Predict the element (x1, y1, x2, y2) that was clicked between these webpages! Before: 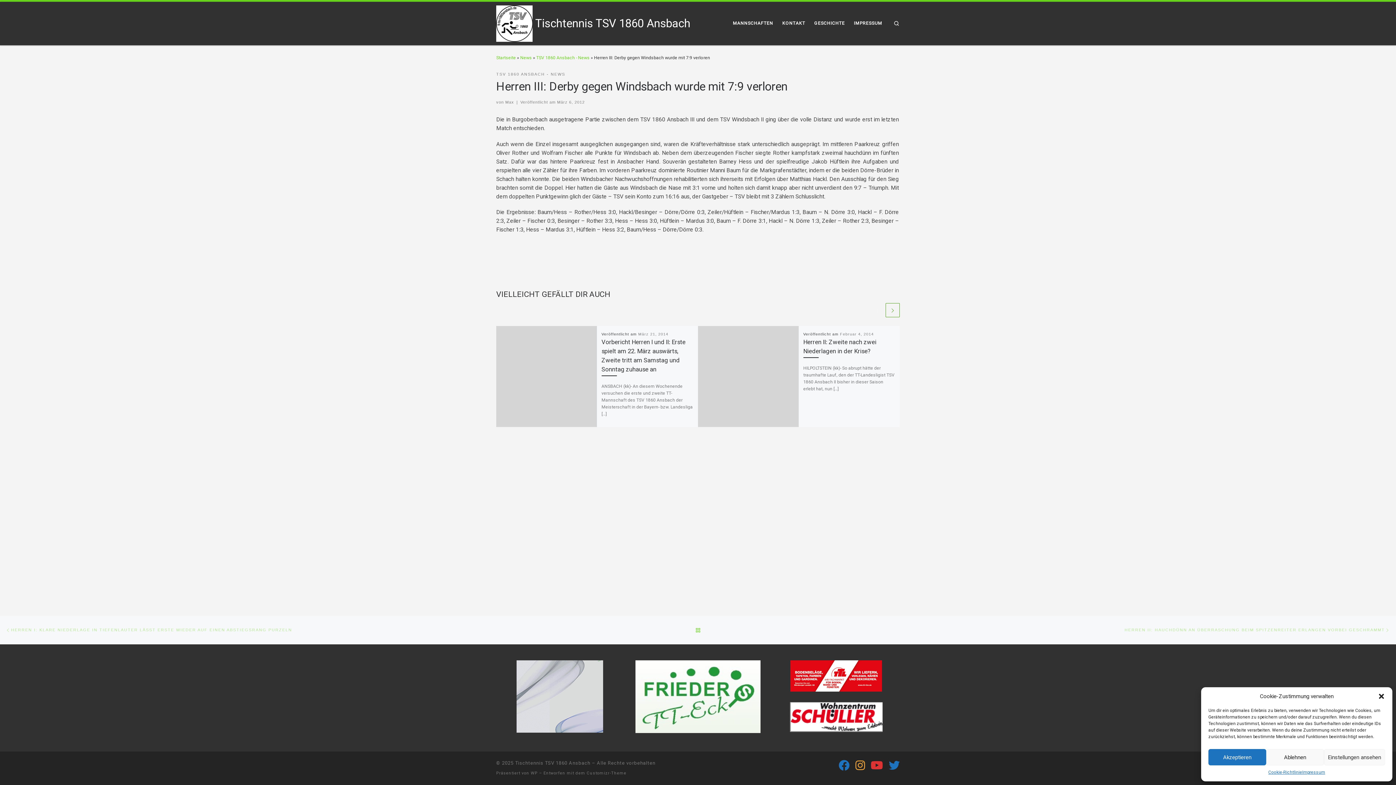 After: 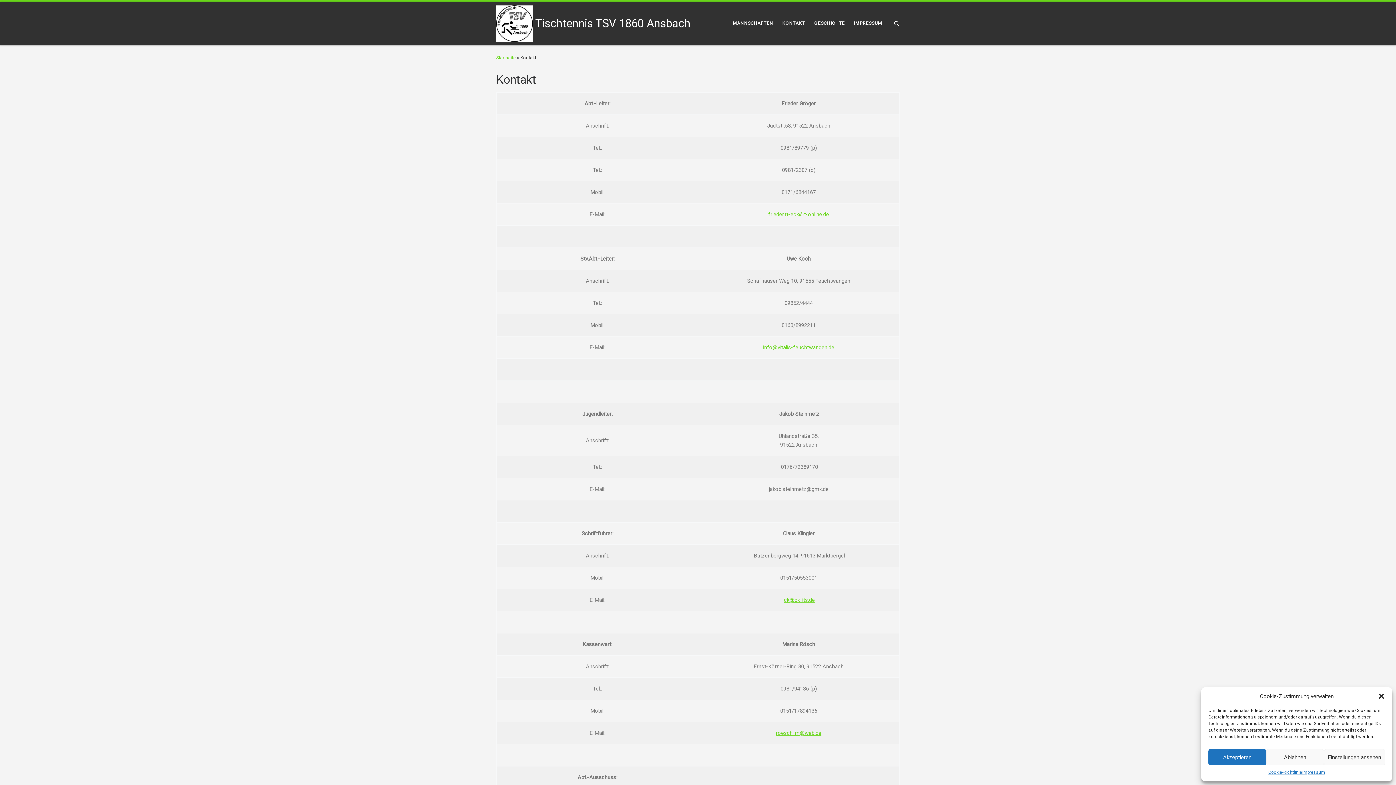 Action: bbox: (780, 16, 807, 30) label: KONTAKT